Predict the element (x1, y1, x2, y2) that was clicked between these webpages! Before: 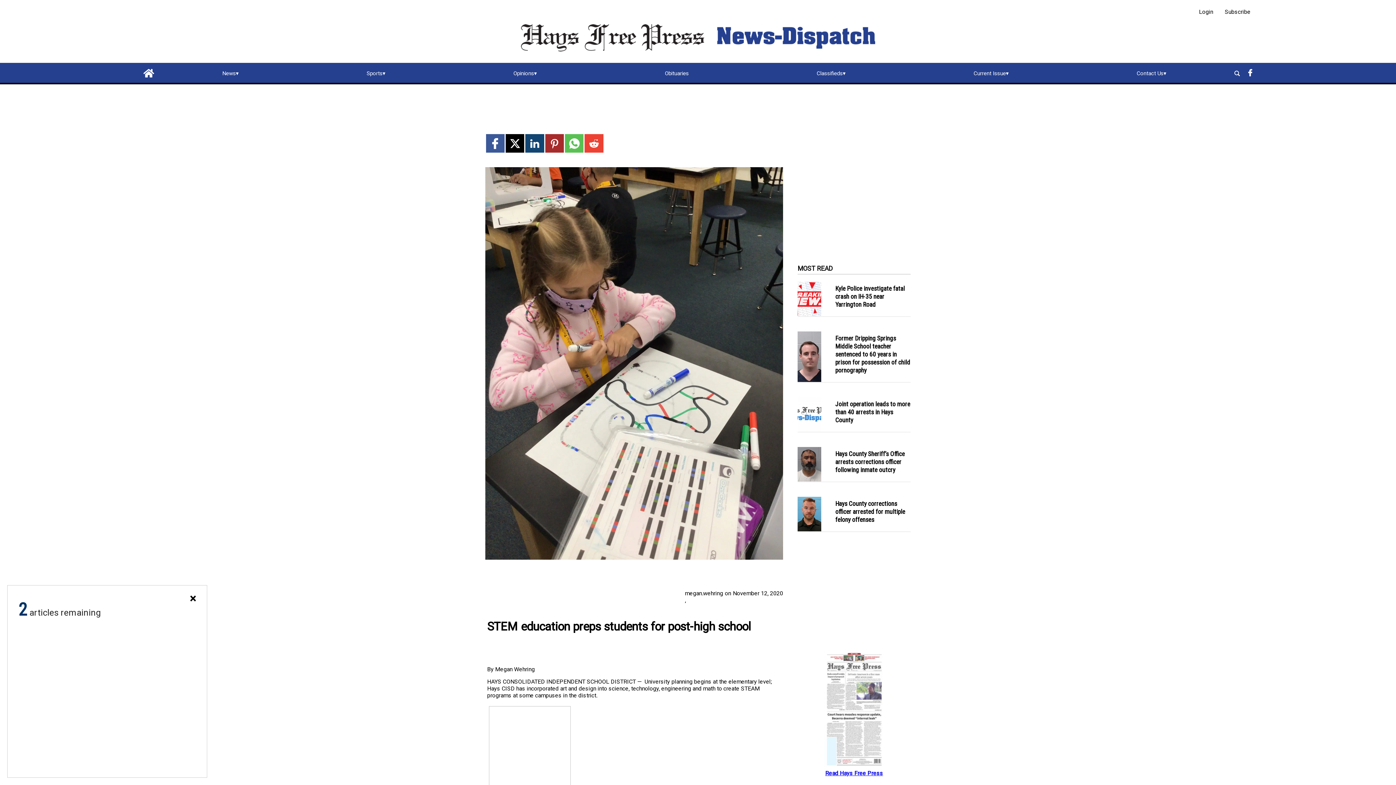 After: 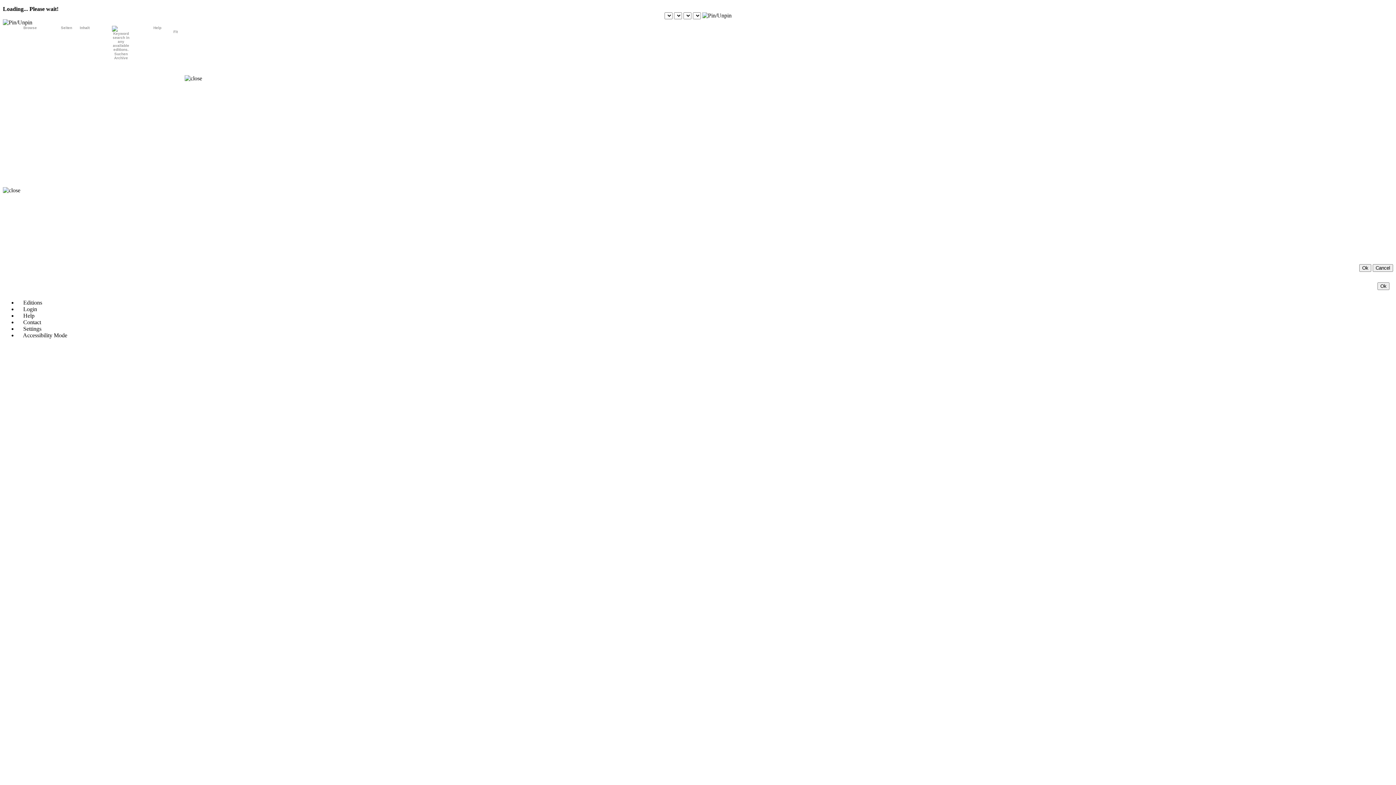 Action: label: Current Issue bbox: (971, 68, 1011, 78)